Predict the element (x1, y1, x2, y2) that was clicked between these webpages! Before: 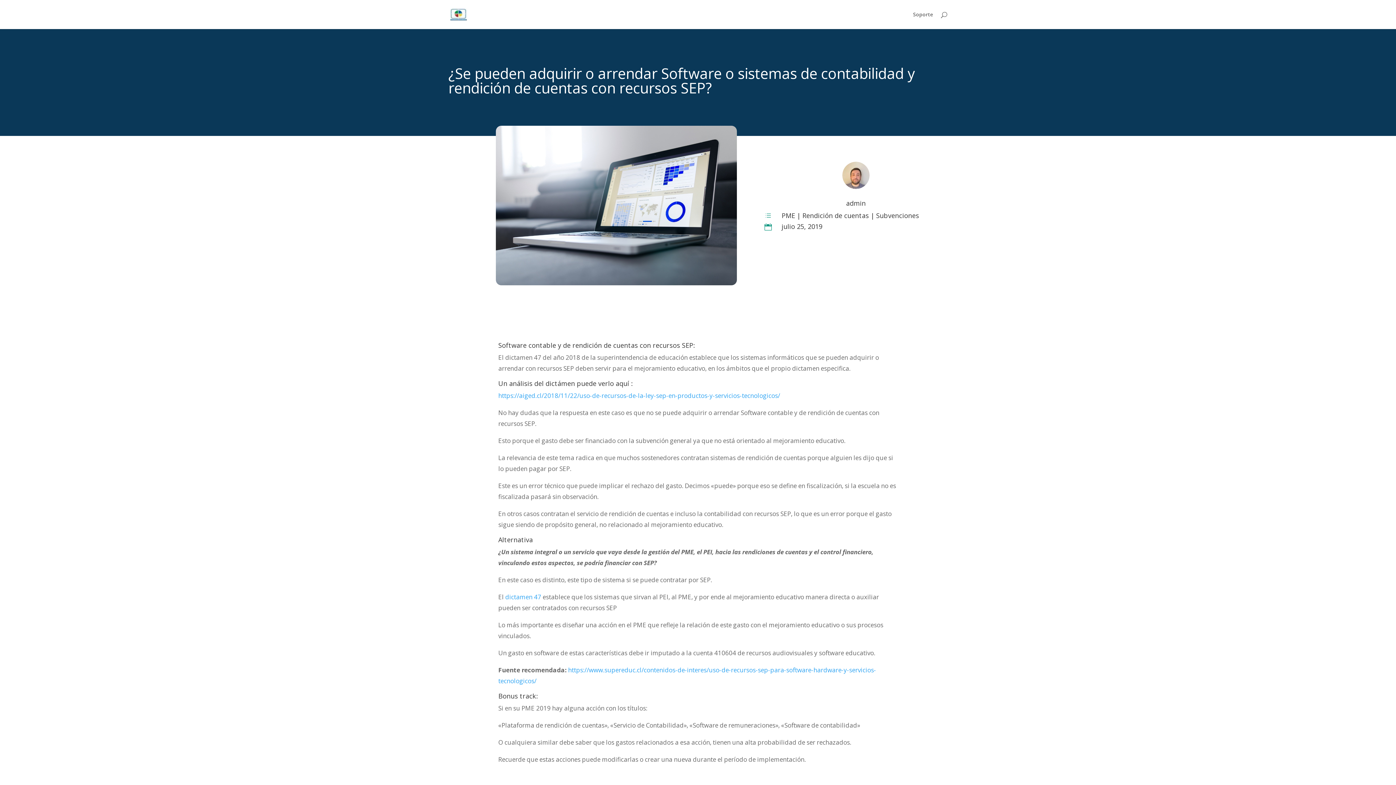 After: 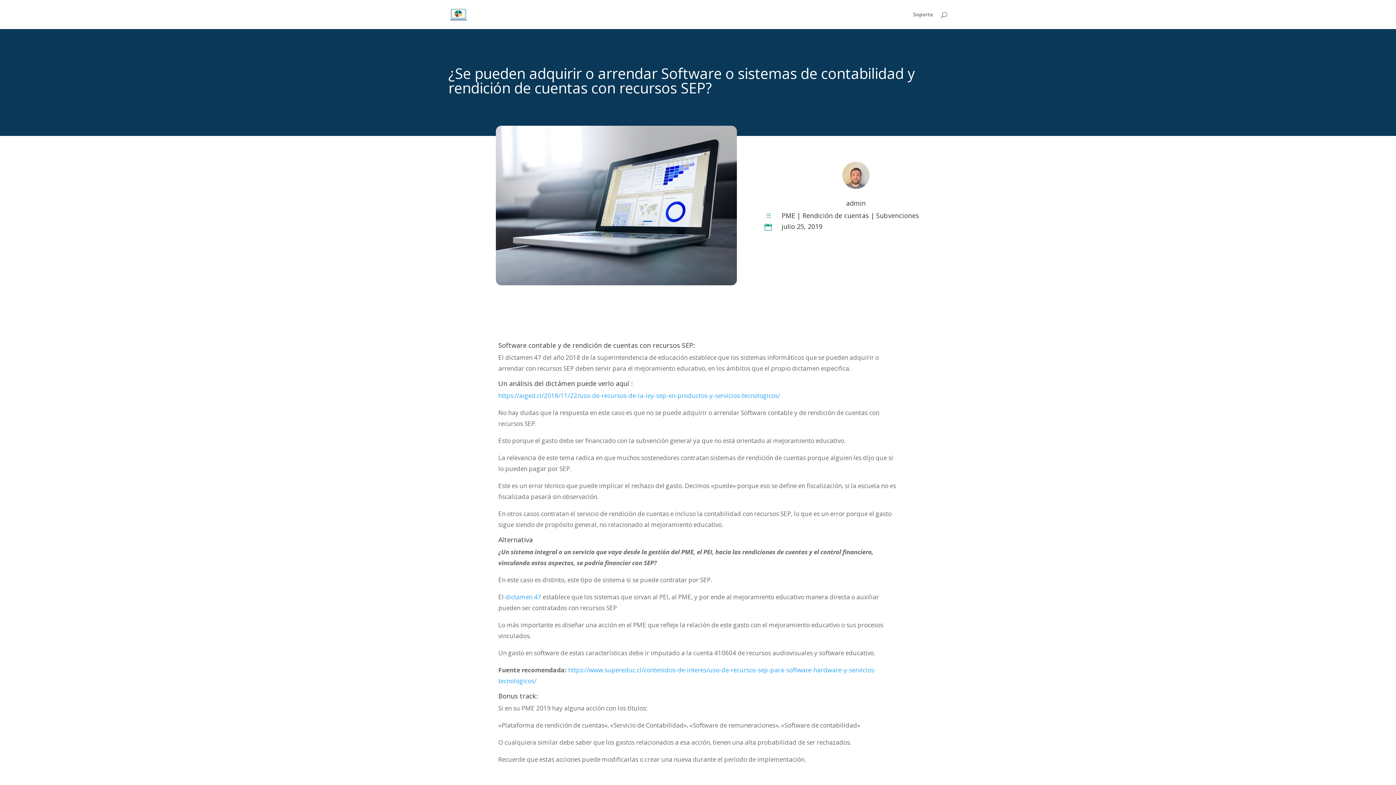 Action: label: dictamen 47 (abre en una nueva pestaña) bbox: (505, 593, 541, 601)